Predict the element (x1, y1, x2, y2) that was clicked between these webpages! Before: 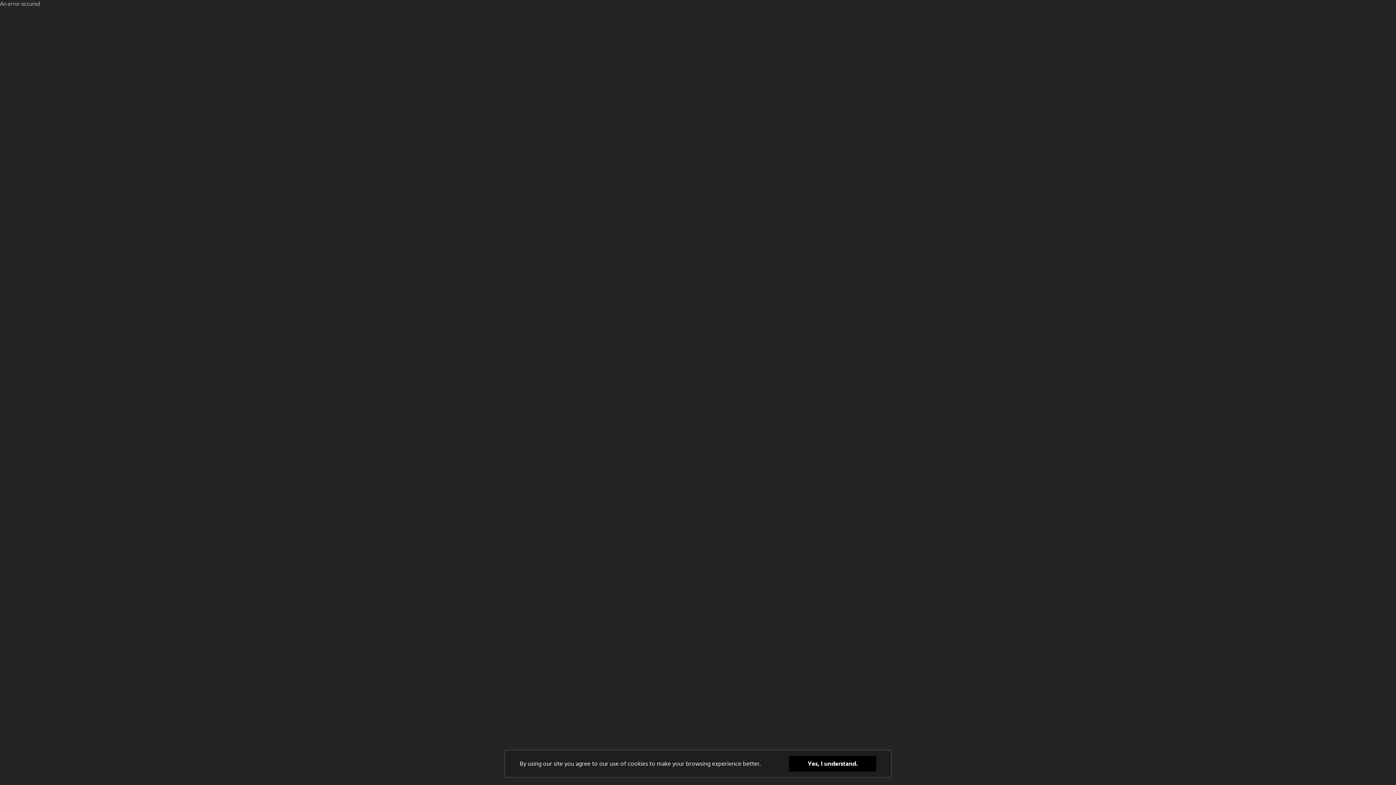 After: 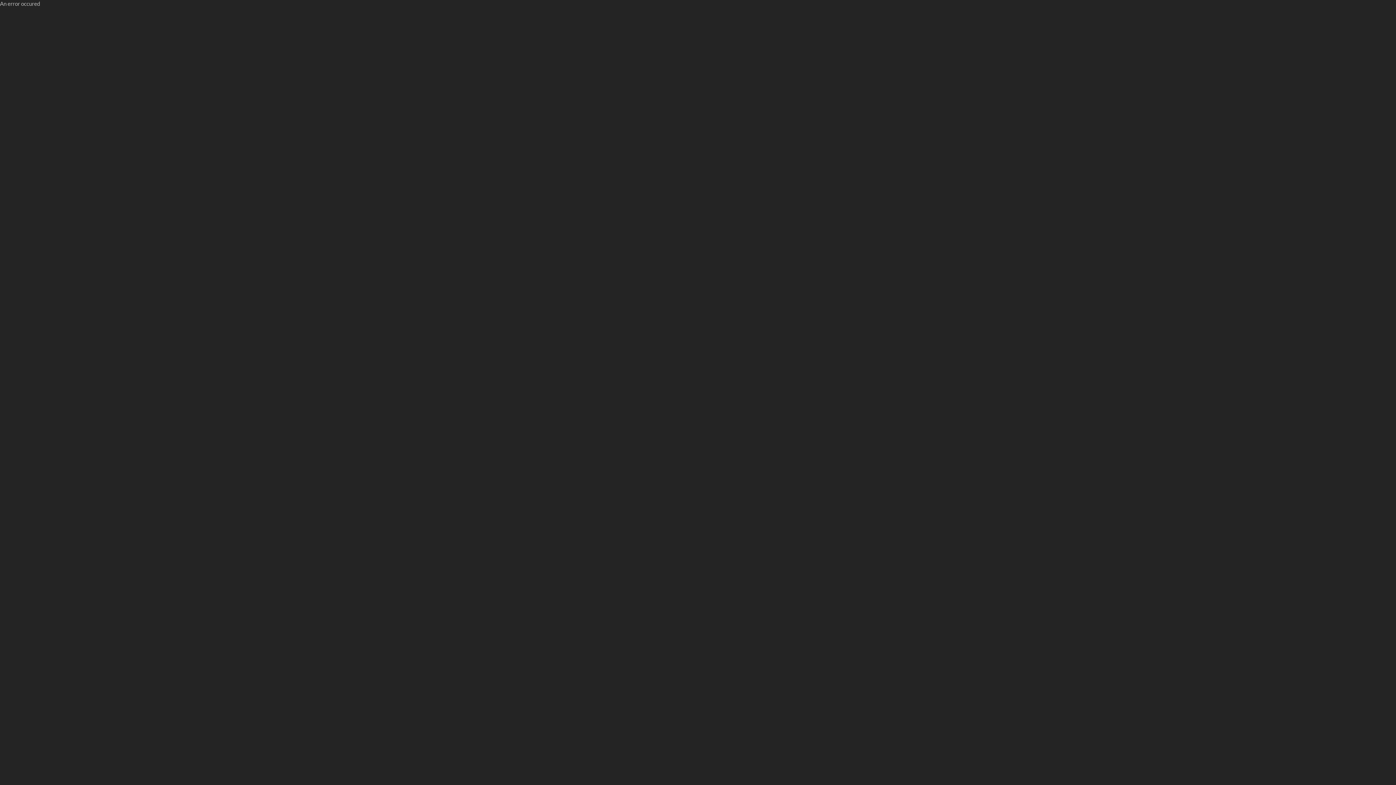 Action: bbox: (789, 776, 876, 791) label: Yes, I understand.